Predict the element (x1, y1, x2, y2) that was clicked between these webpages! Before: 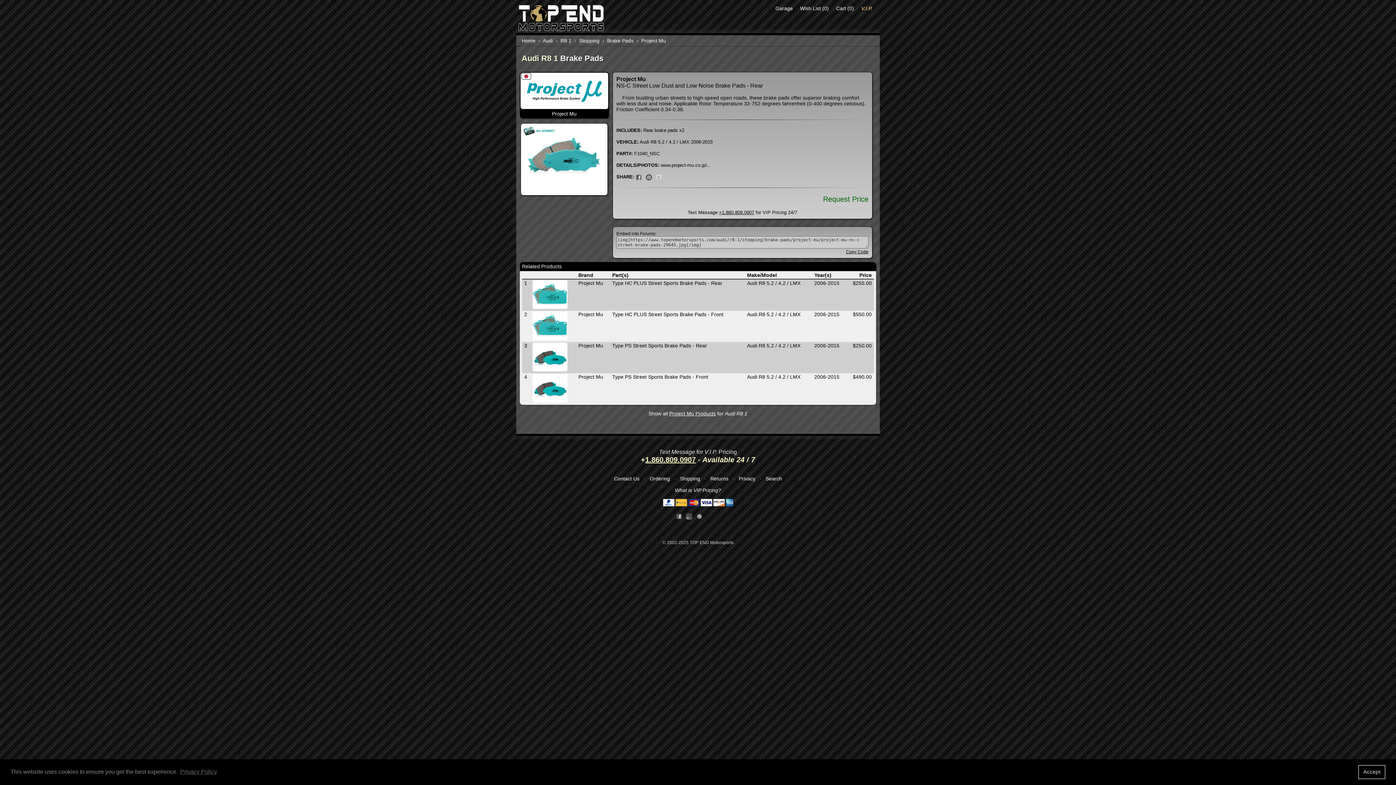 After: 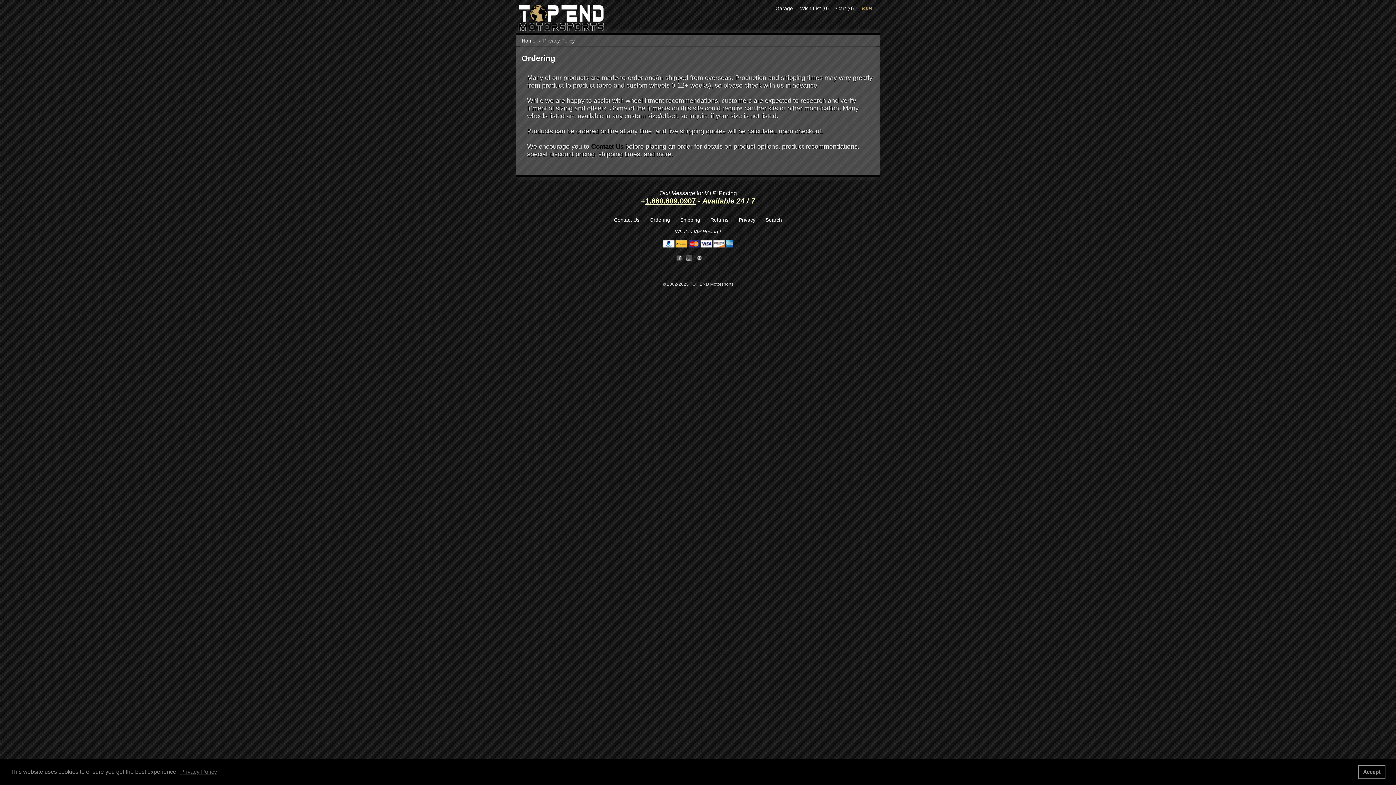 Action: label: Ordering bbox: (649, 475, 670, 481)